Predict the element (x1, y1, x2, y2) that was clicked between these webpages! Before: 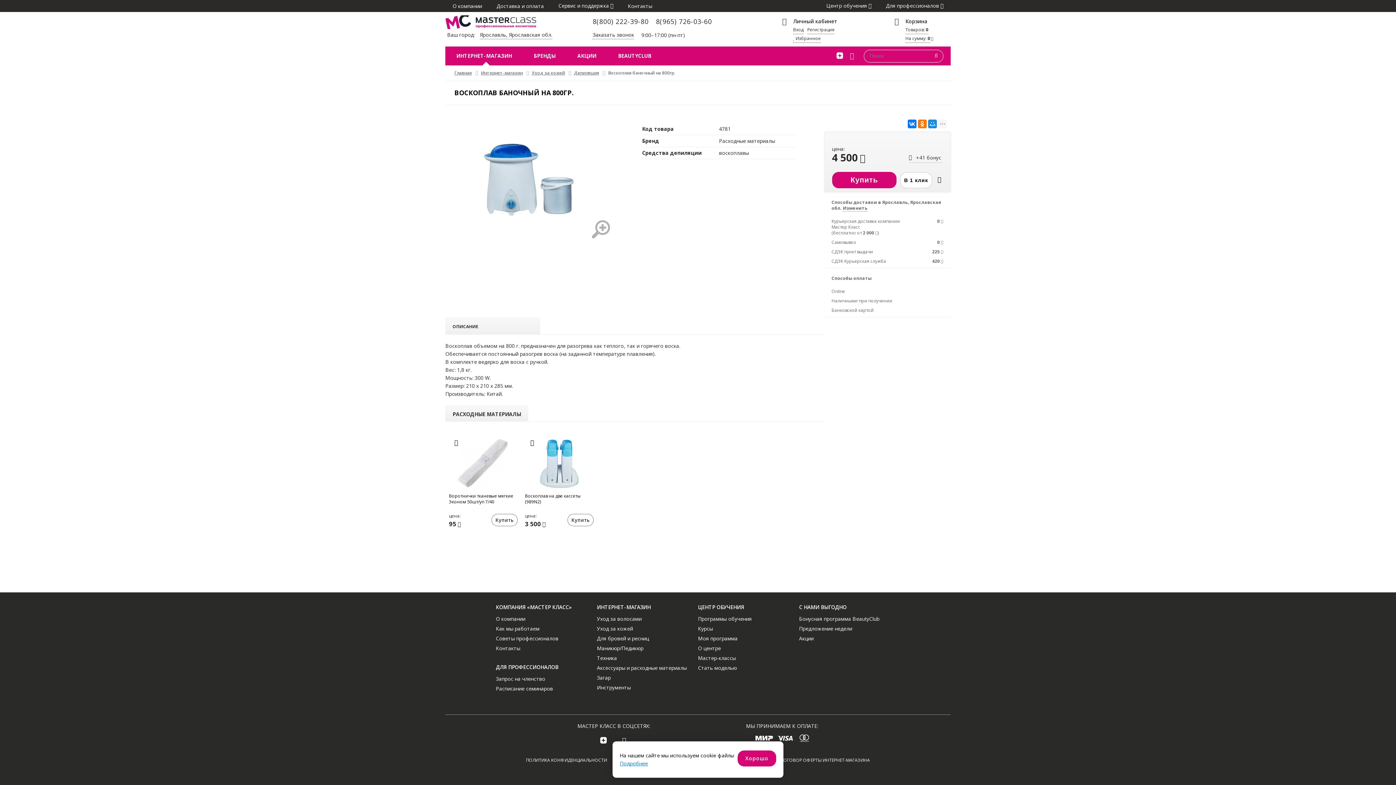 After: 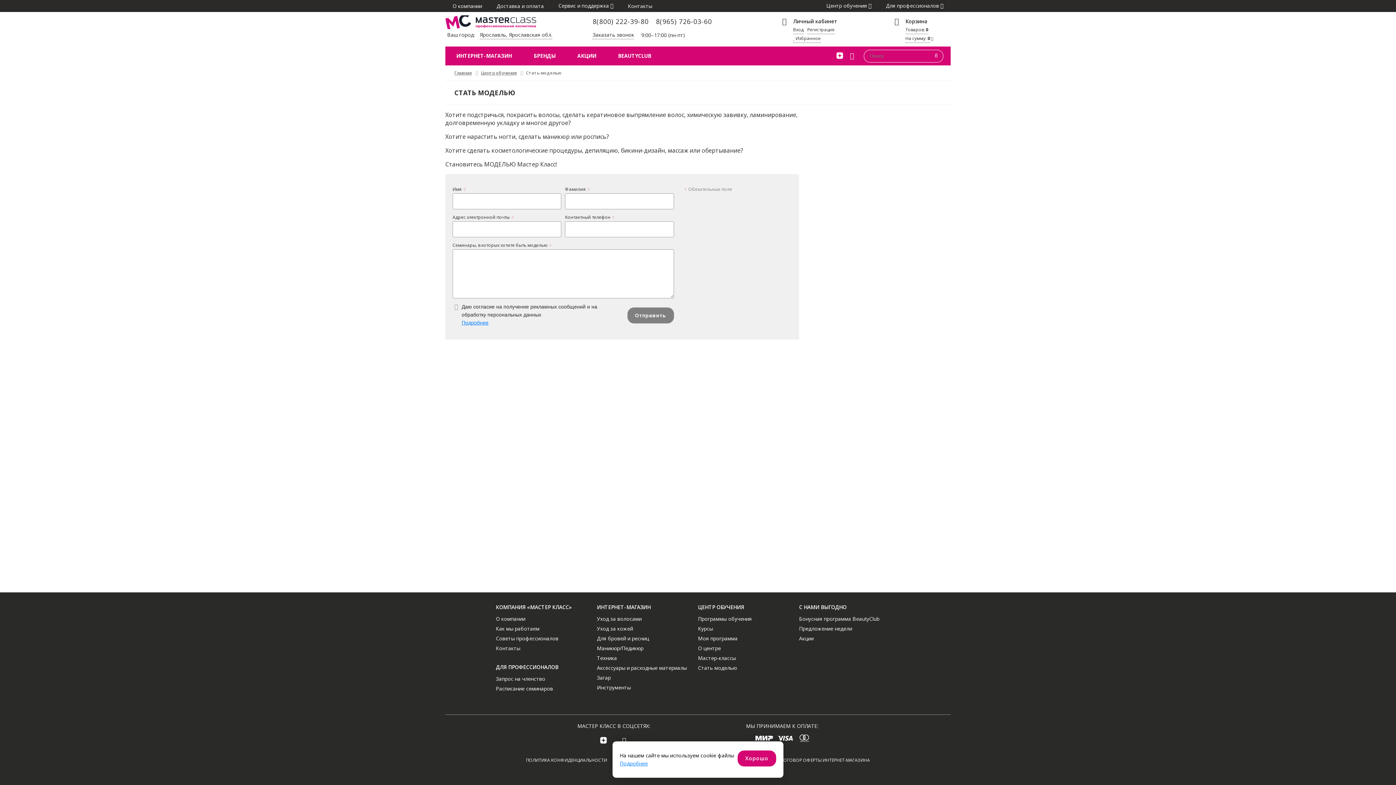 Action: bbox: (698, 664, 737, 671) label: Стать моделью